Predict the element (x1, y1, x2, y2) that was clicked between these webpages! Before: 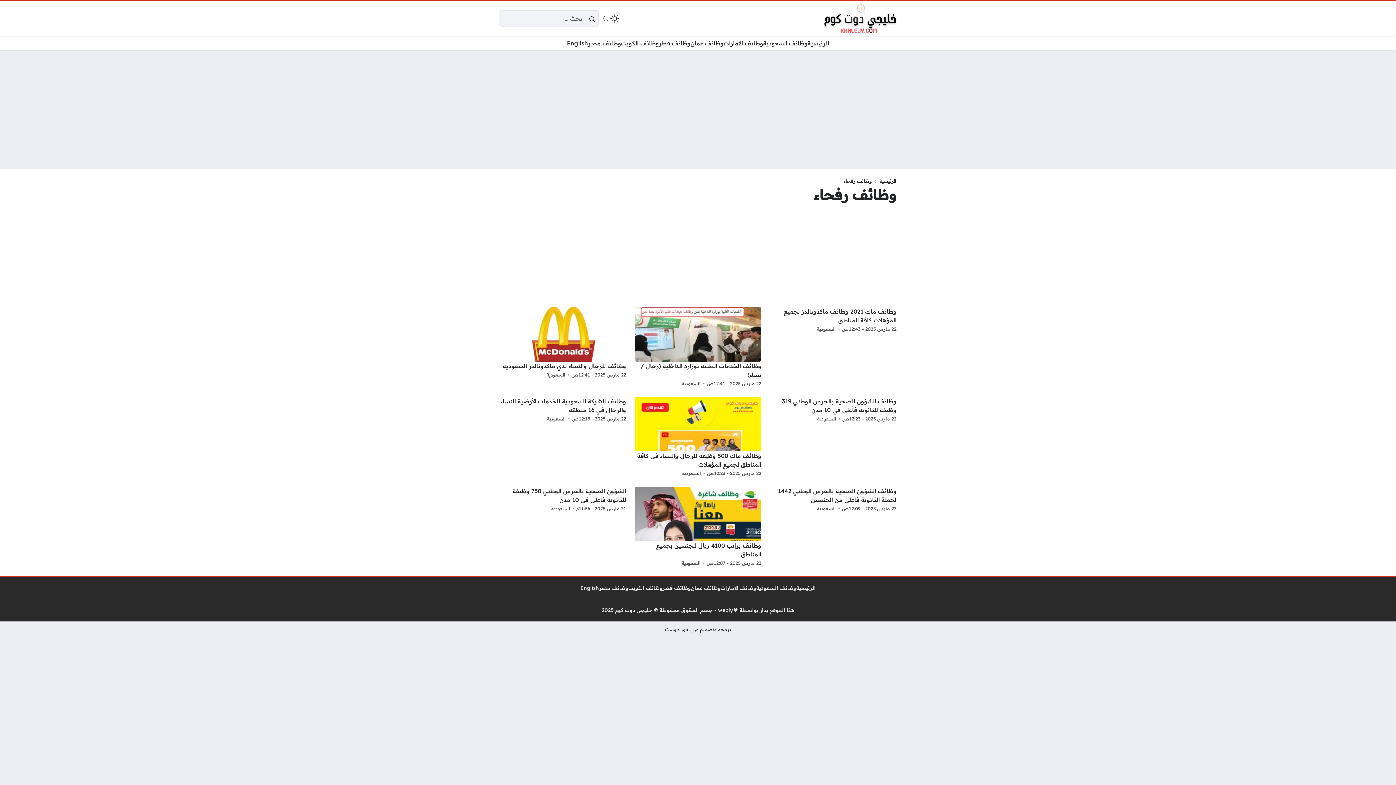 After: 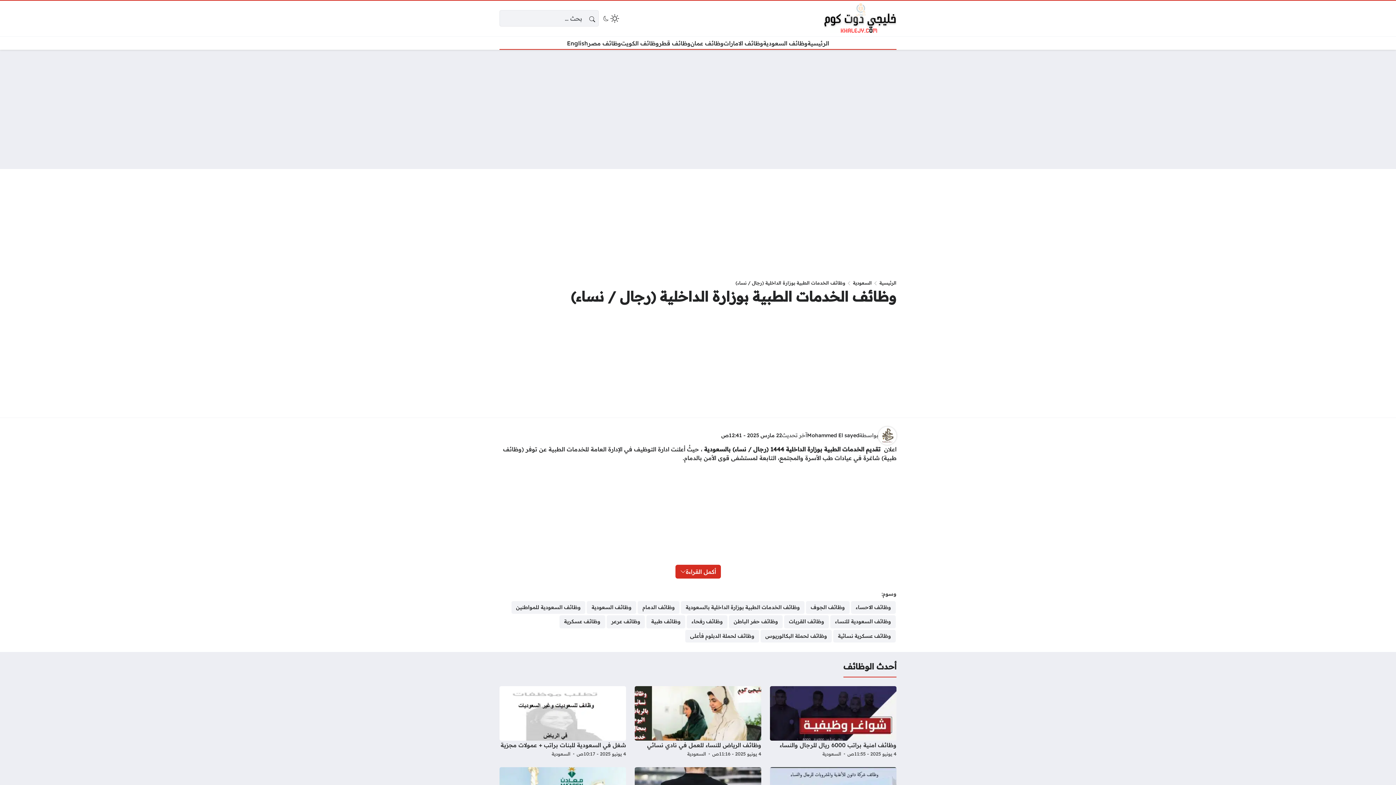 Action: bbox: (635, 307, 761, 388)